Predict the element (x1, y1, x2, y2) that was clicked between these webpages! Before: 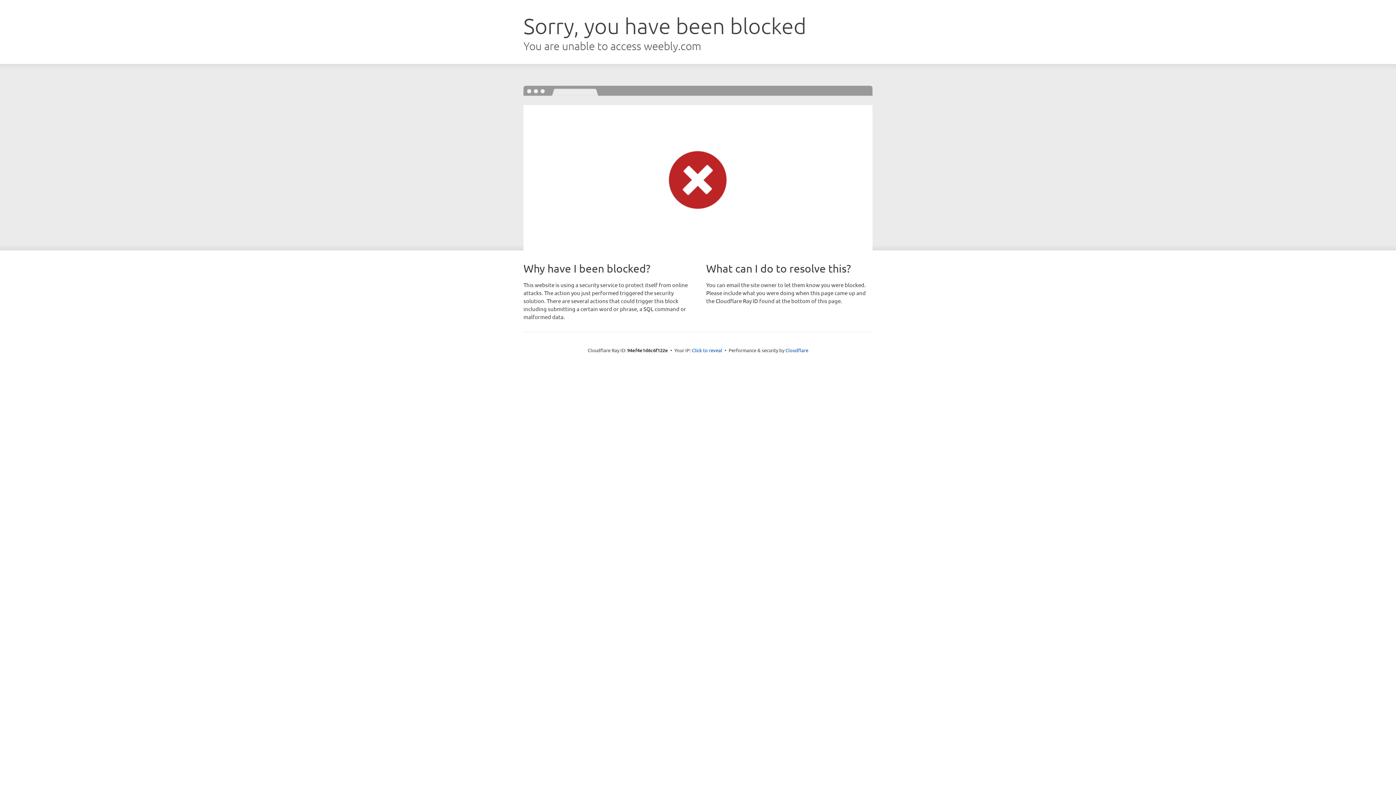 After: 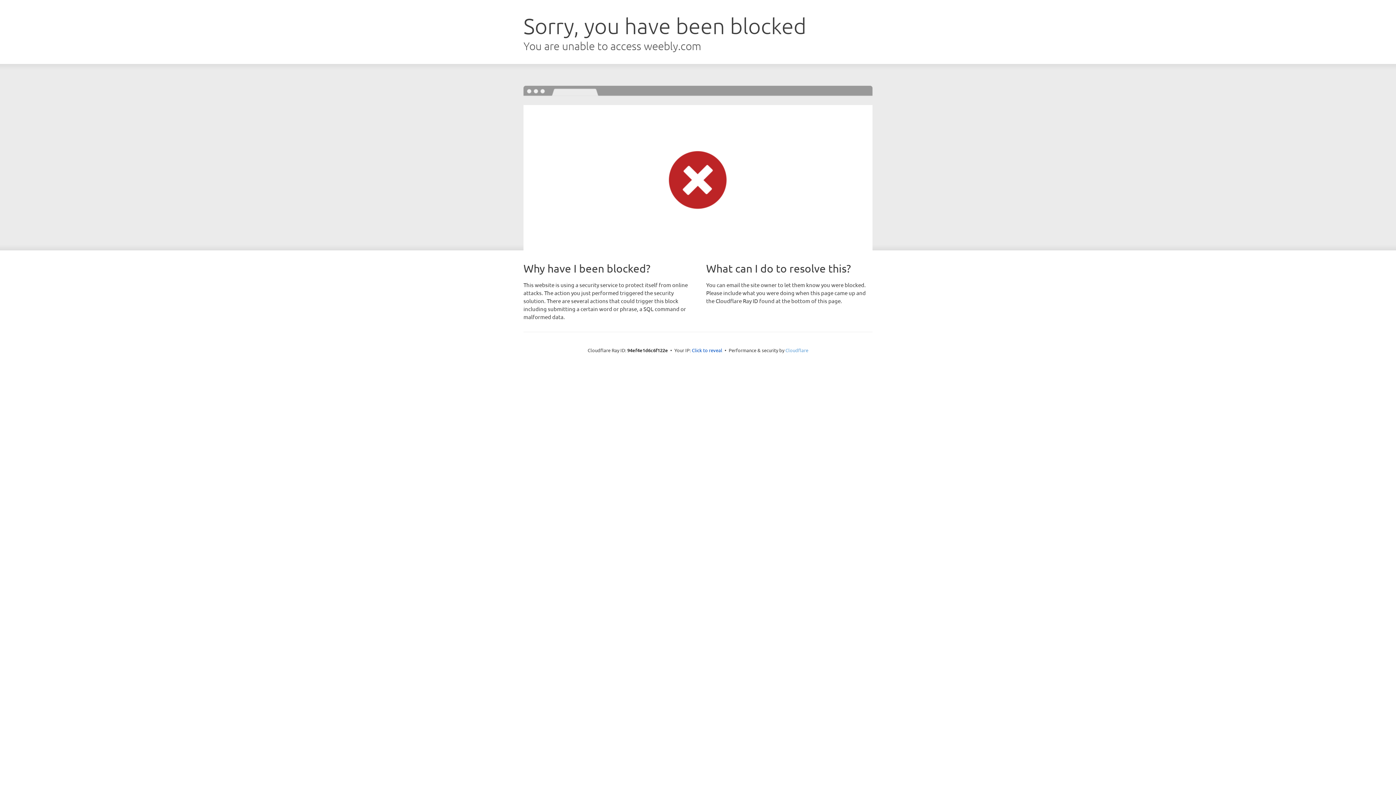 Action: bbox: (785, 347, 808, 353) label: Cloudflare